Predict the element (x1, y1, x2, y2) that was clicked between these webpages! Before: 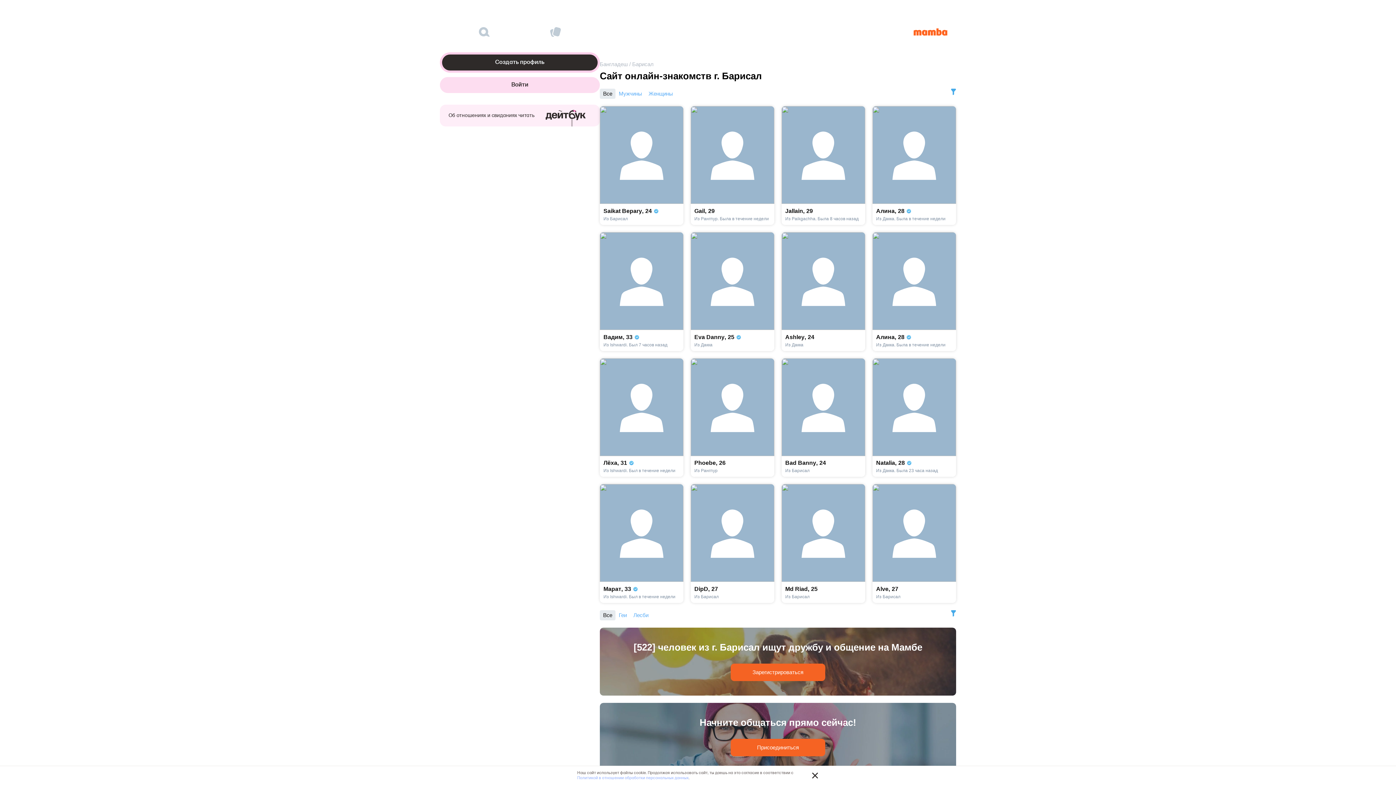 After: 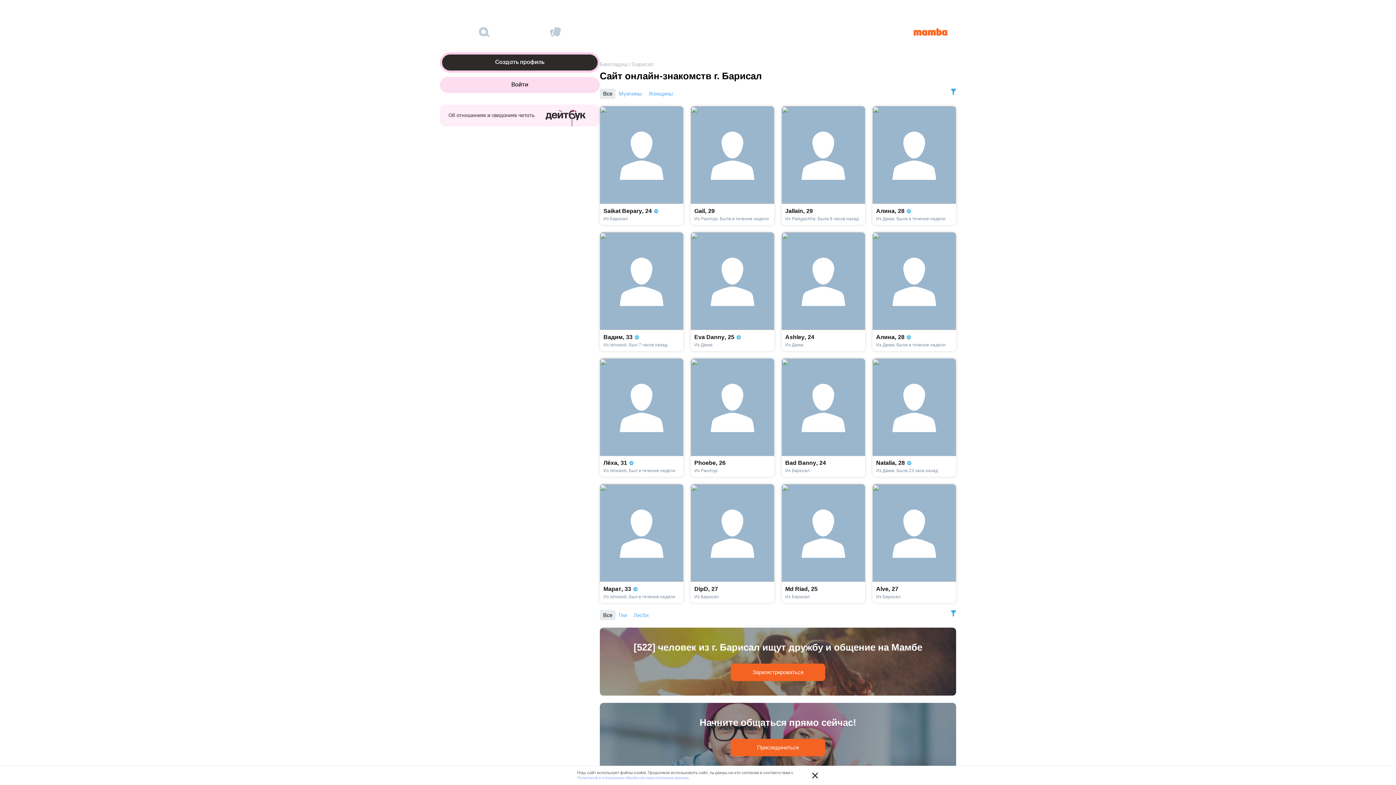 Action: bbox: (872, 232, 956, 351) label: Алина,28

Из Дакка. Была в течение недели